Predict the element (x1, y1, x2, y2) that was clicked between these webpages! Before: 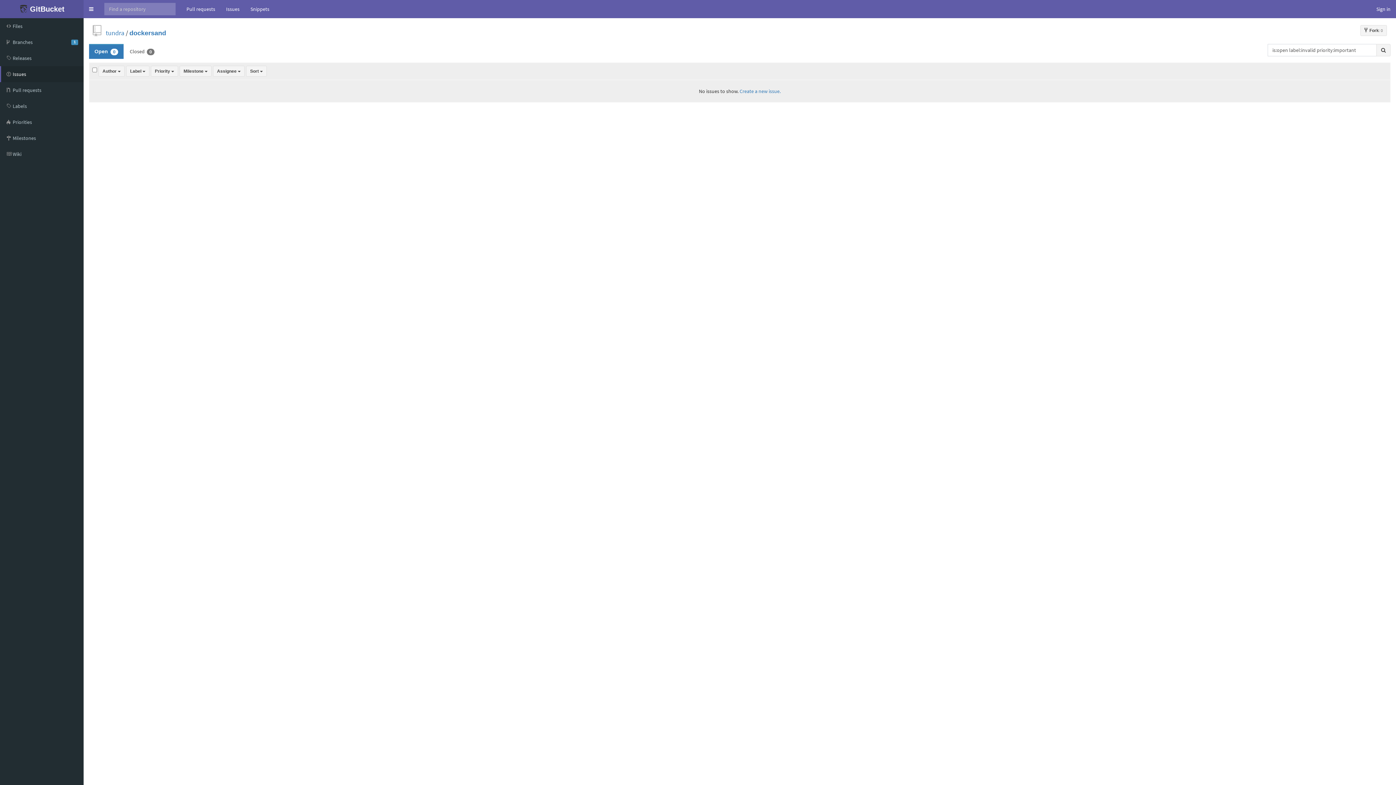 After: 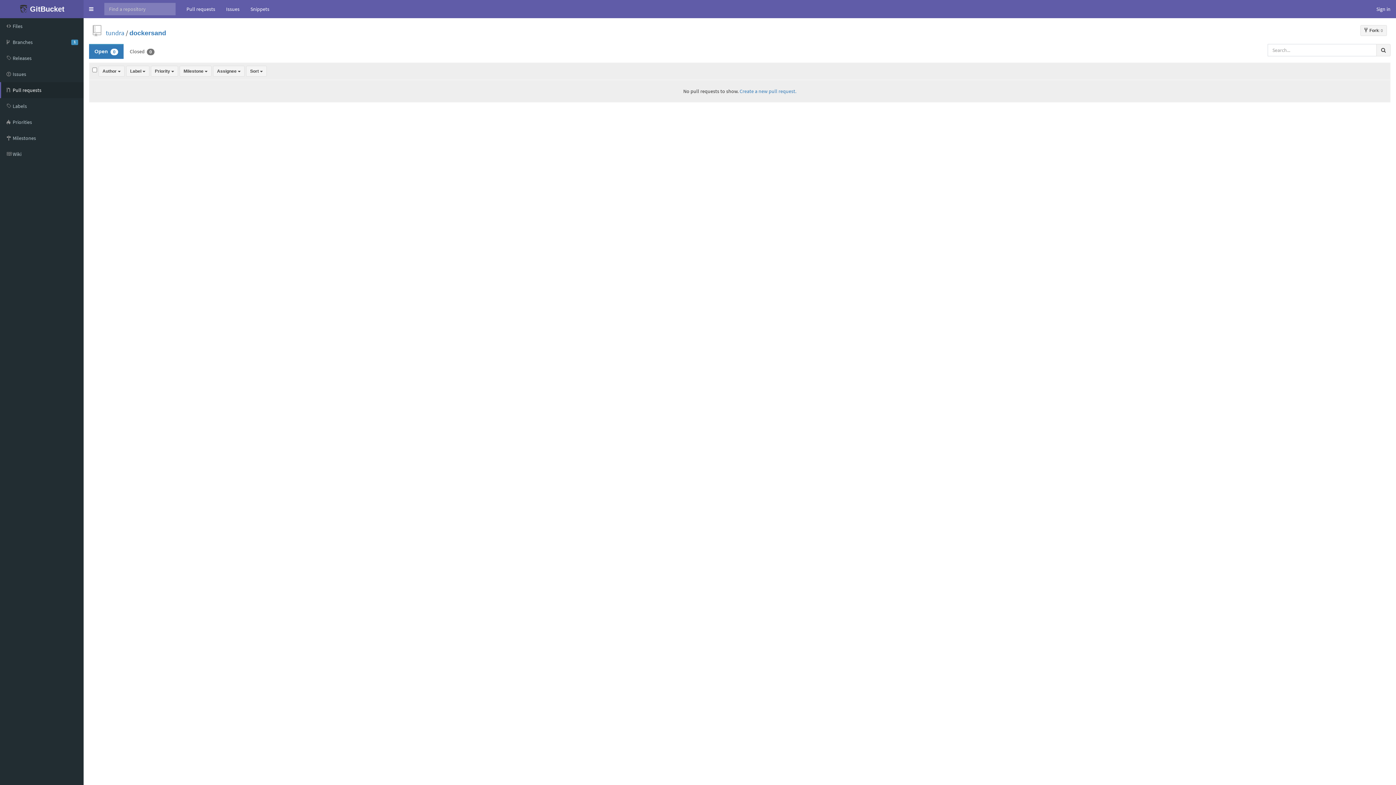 Action: bbox: (0, 82, 83, 98) label:  Pull requests